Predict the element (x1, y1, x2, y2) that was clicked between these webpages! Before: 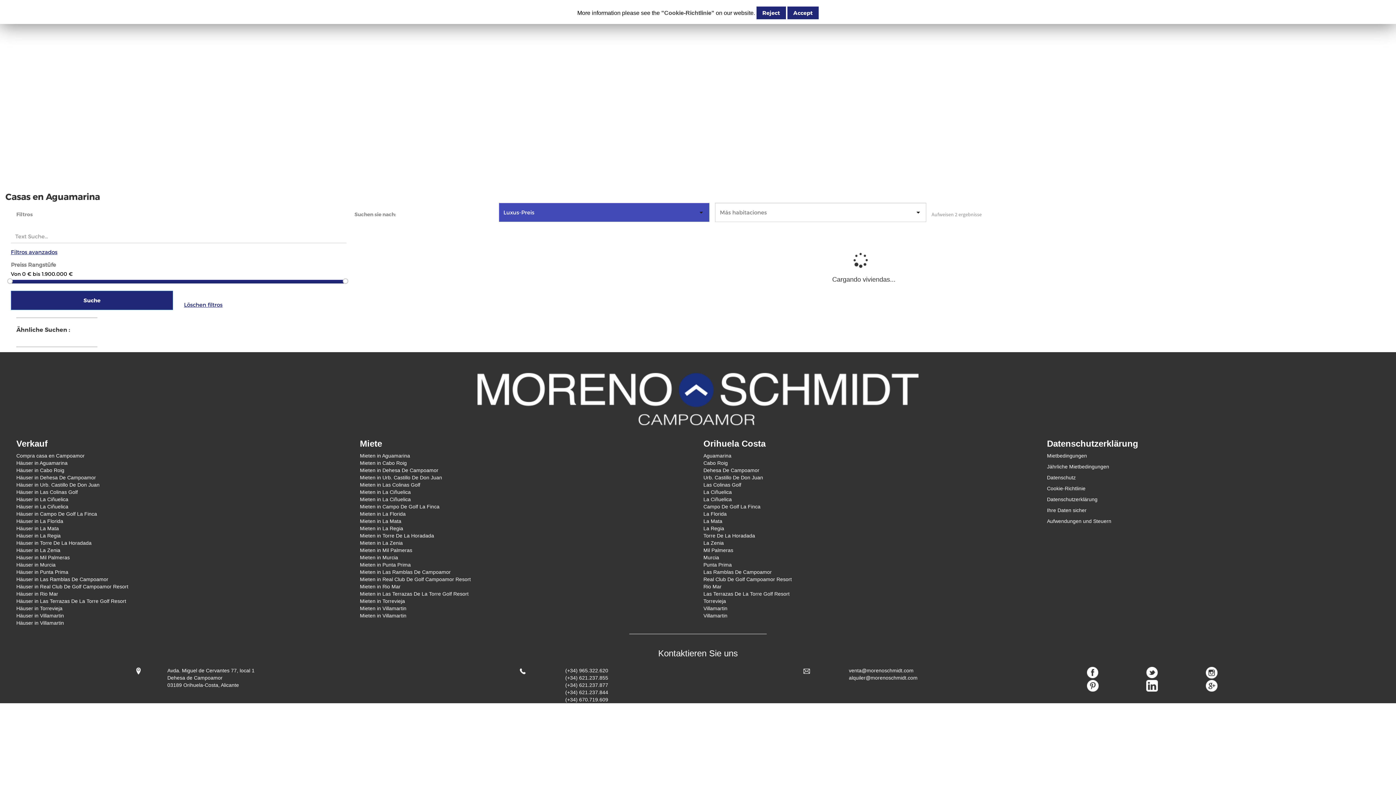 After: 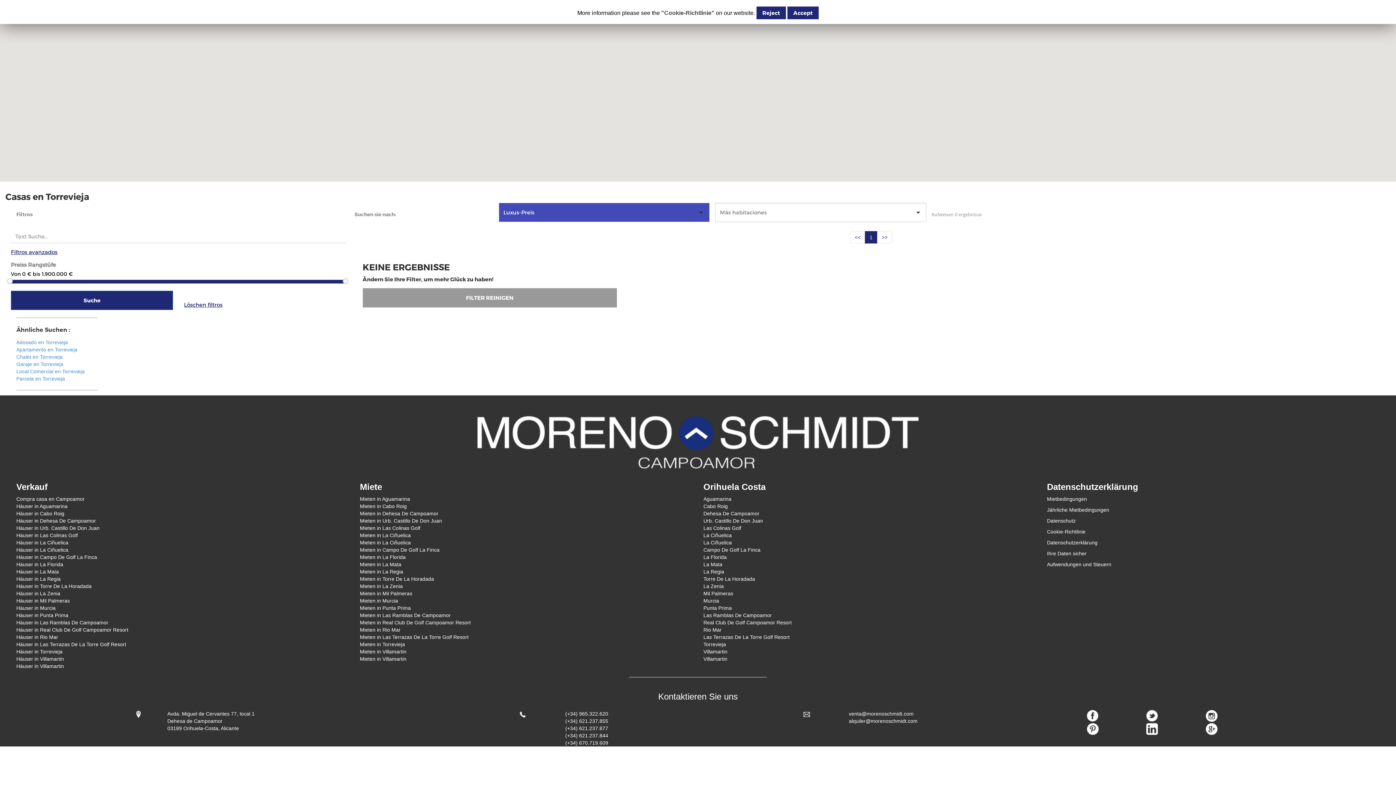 Action: bbox: (16, 605, 62, 611) label: Häuser in Torrevieja